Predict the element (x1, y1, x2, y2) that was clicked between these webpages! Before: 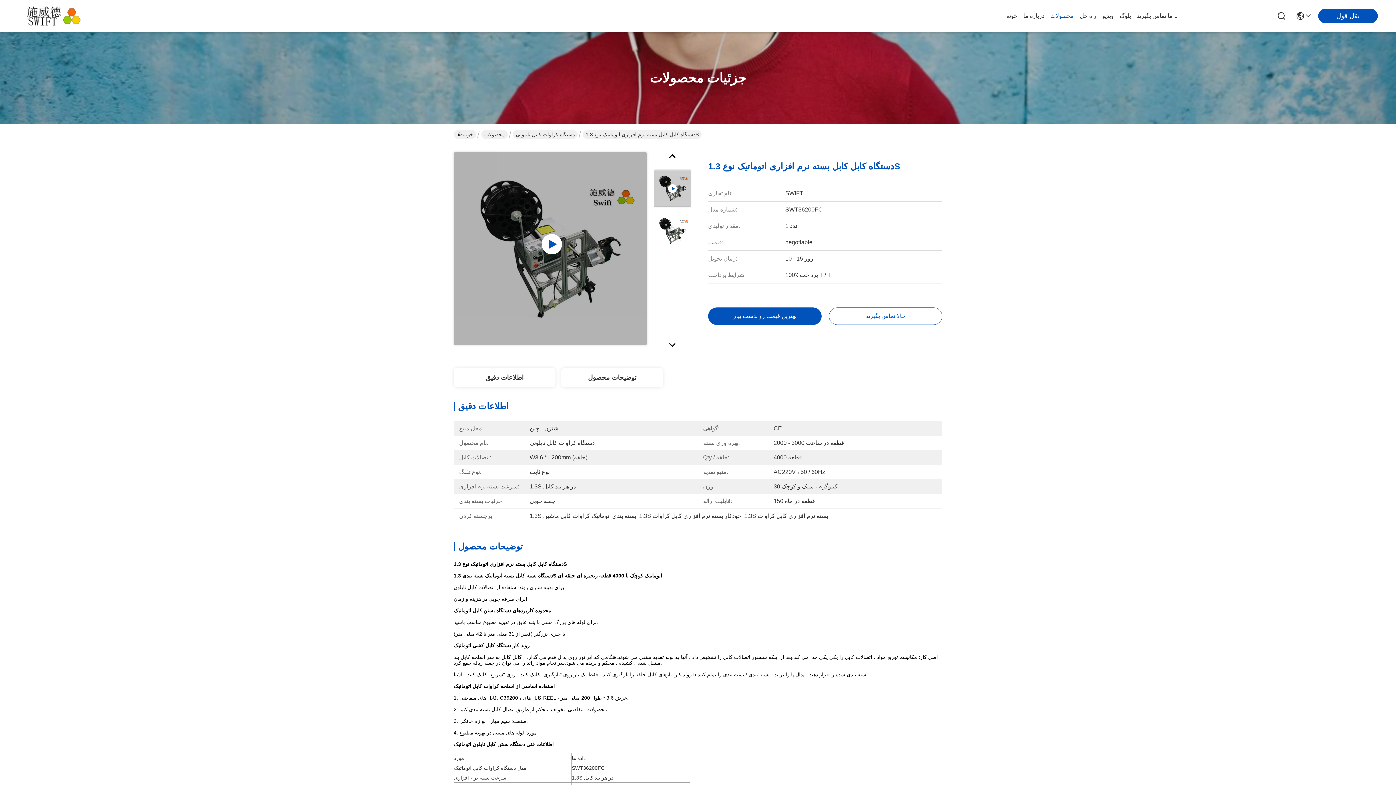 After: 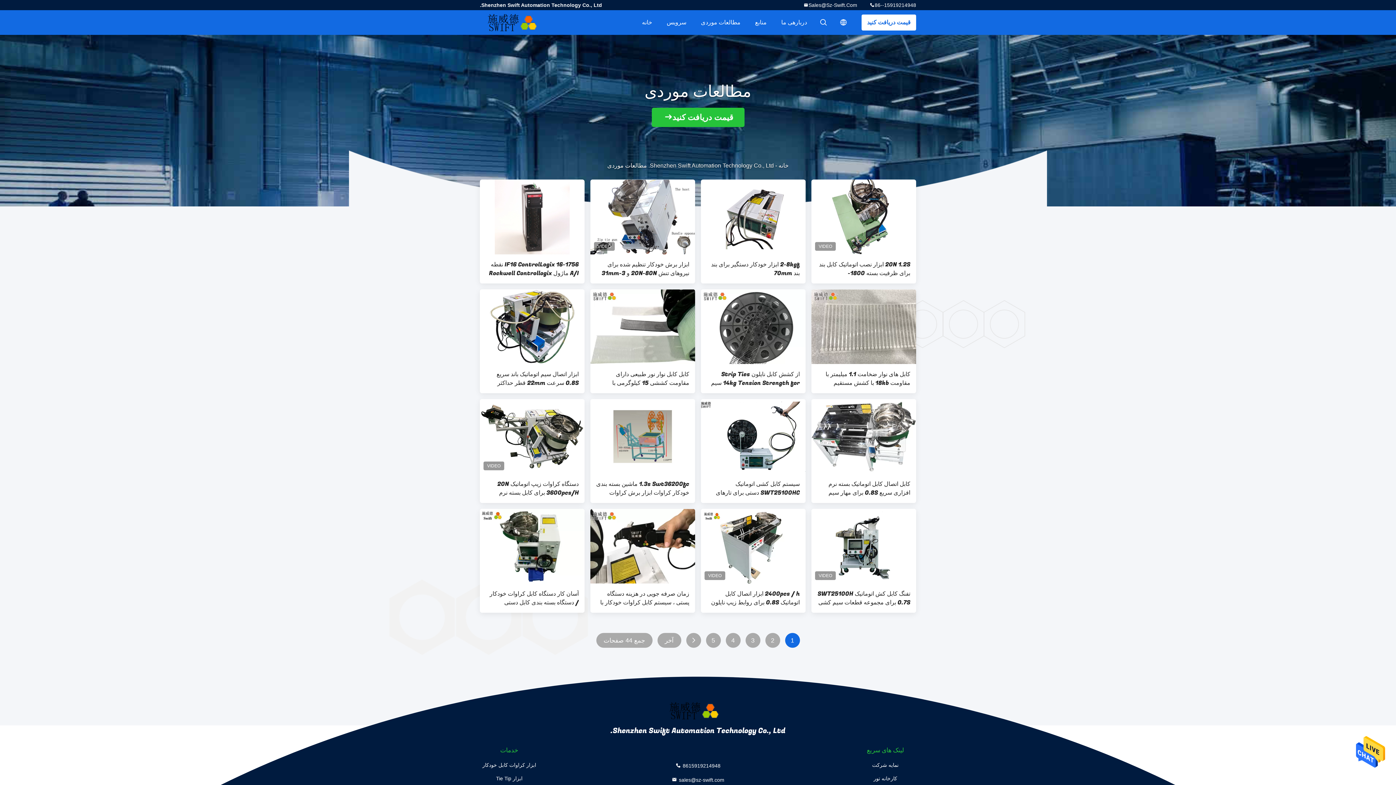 Action: label: محصولات bbox: (1050, 0, 1074, 32)